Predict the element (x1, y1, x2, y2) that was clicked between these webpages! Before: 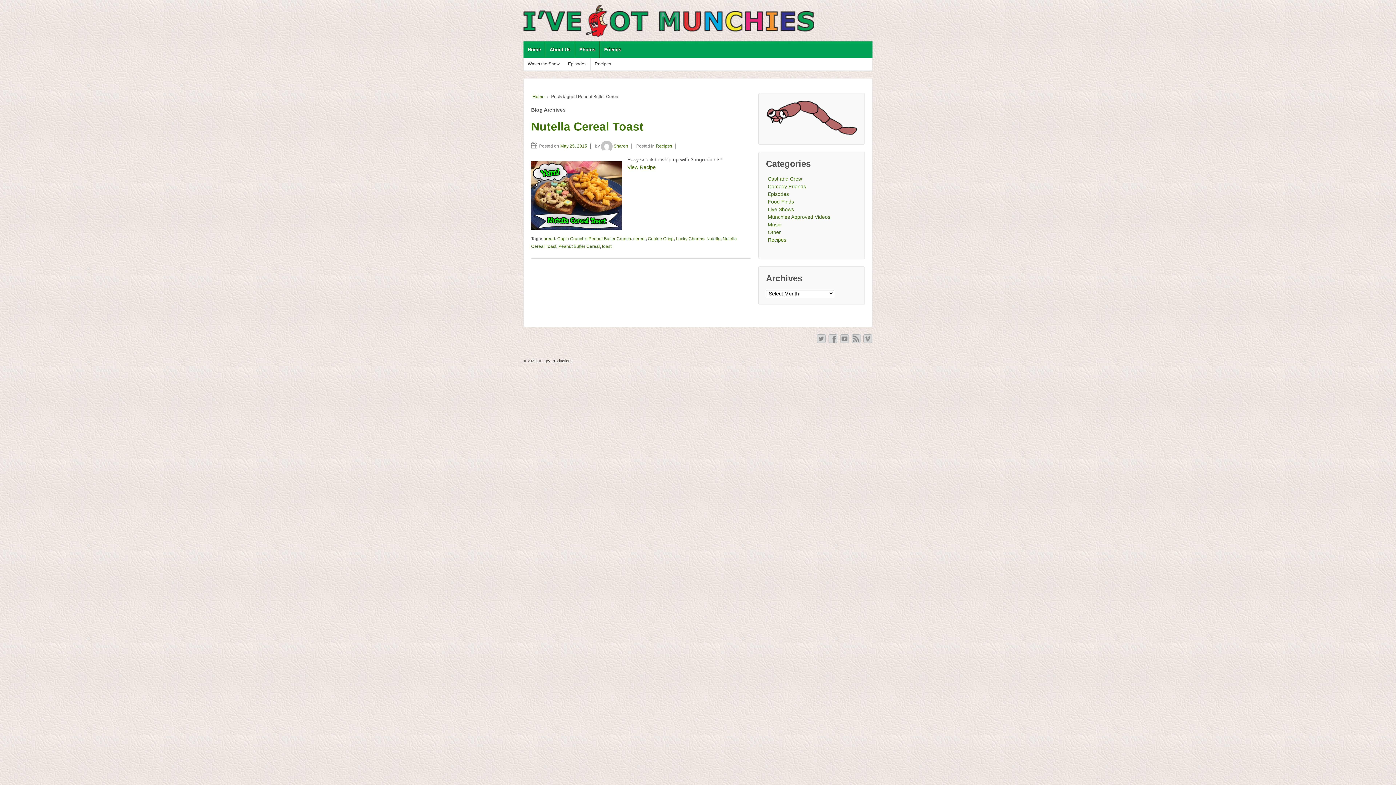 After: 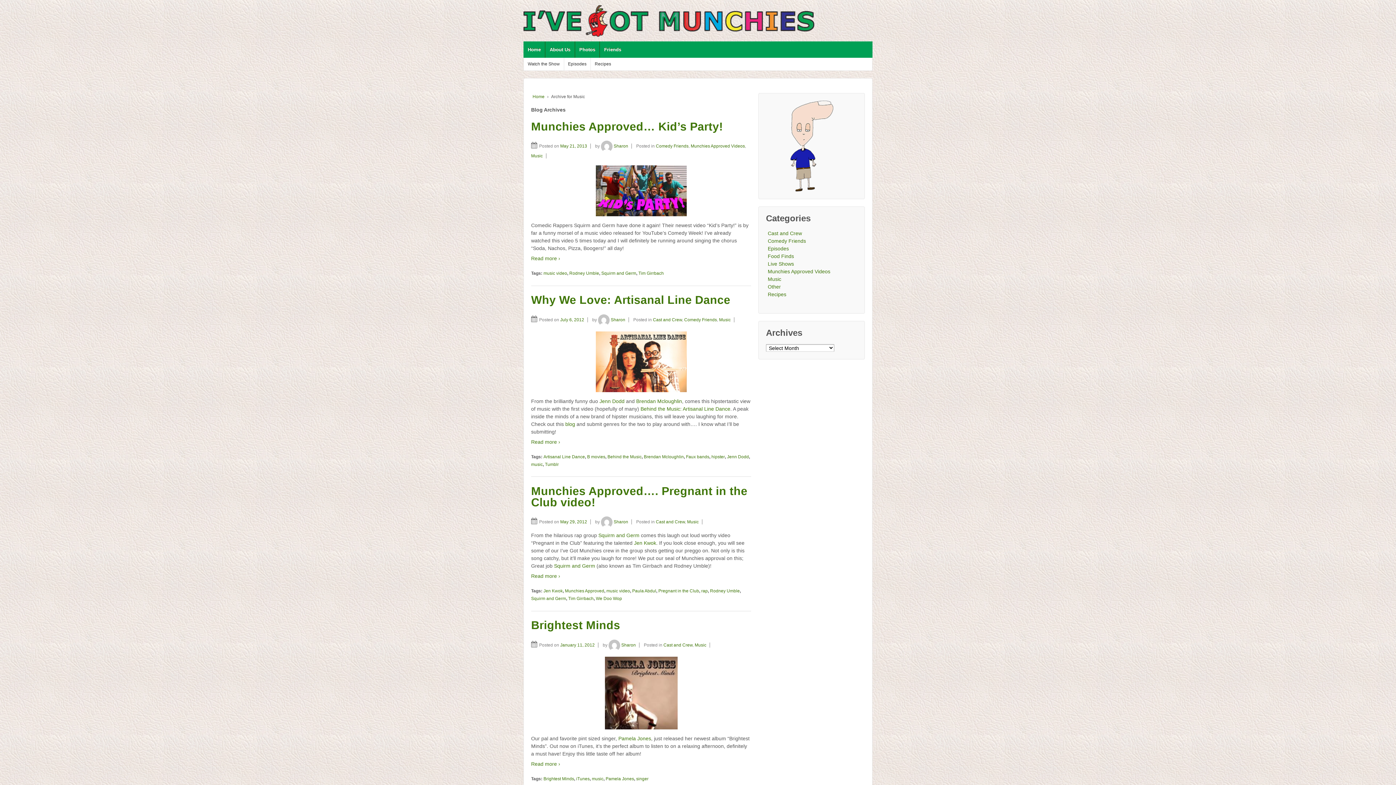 Action: bbox: (768, 221, 781, 227) label: Music